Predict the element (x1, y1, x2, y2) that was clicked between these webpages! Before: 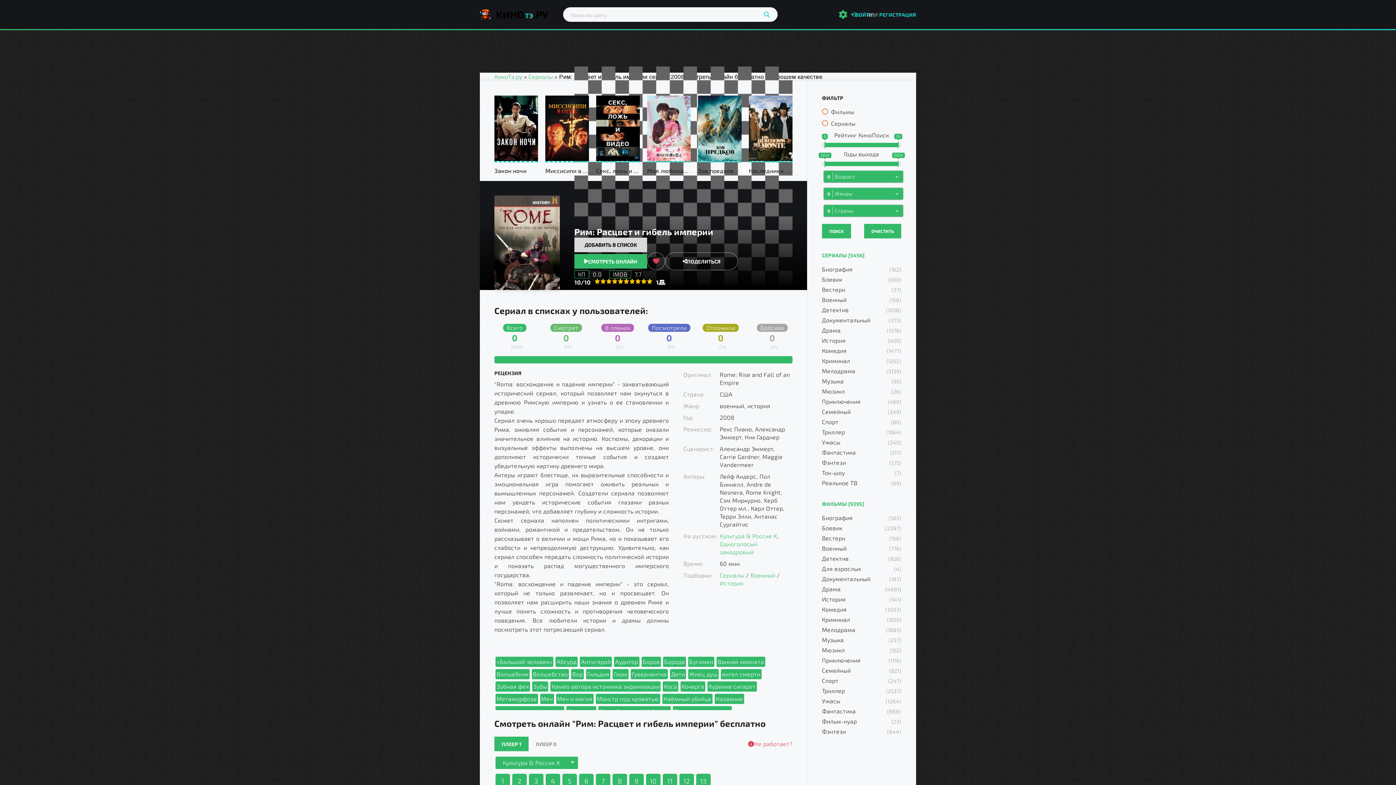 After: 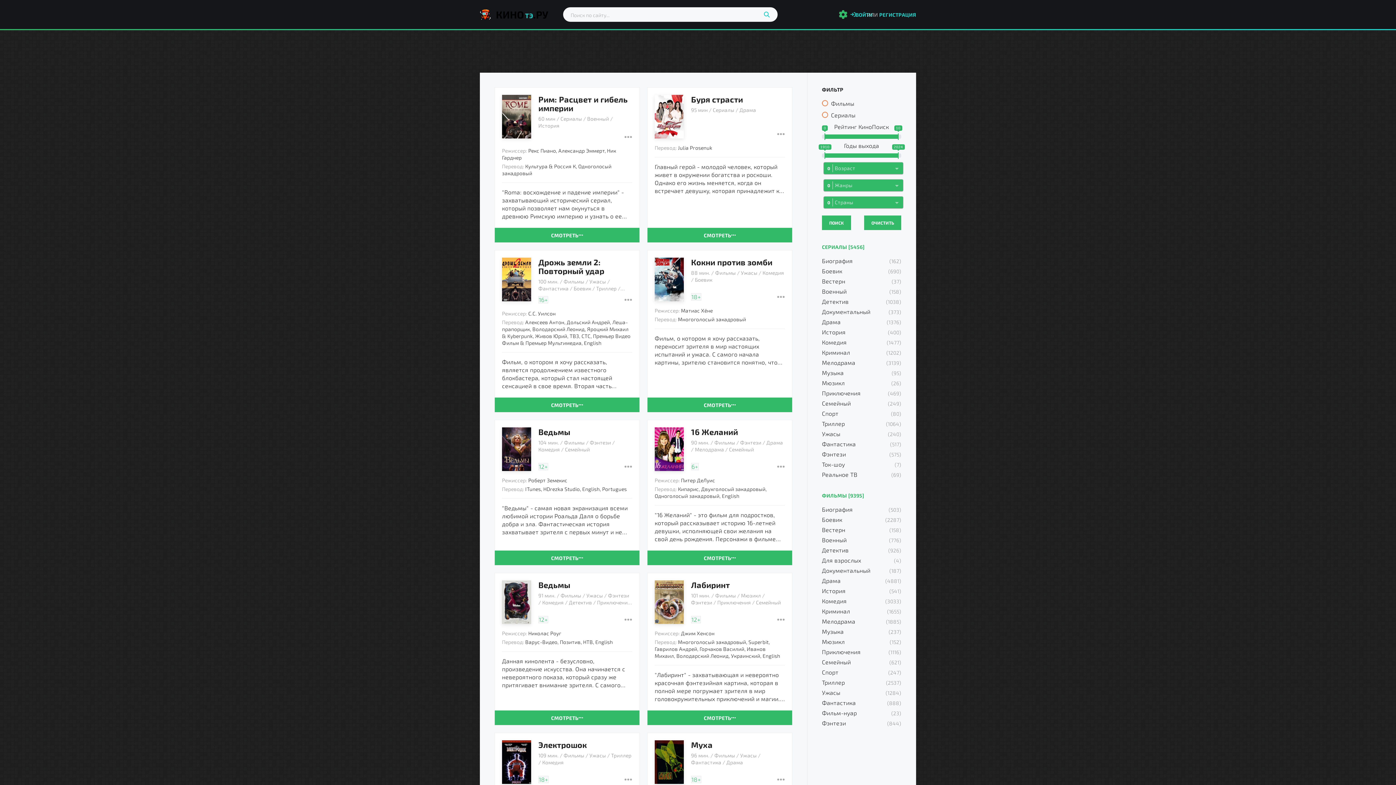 Action: bbox: (495, 694, 538, 704) label: Метаморфоза